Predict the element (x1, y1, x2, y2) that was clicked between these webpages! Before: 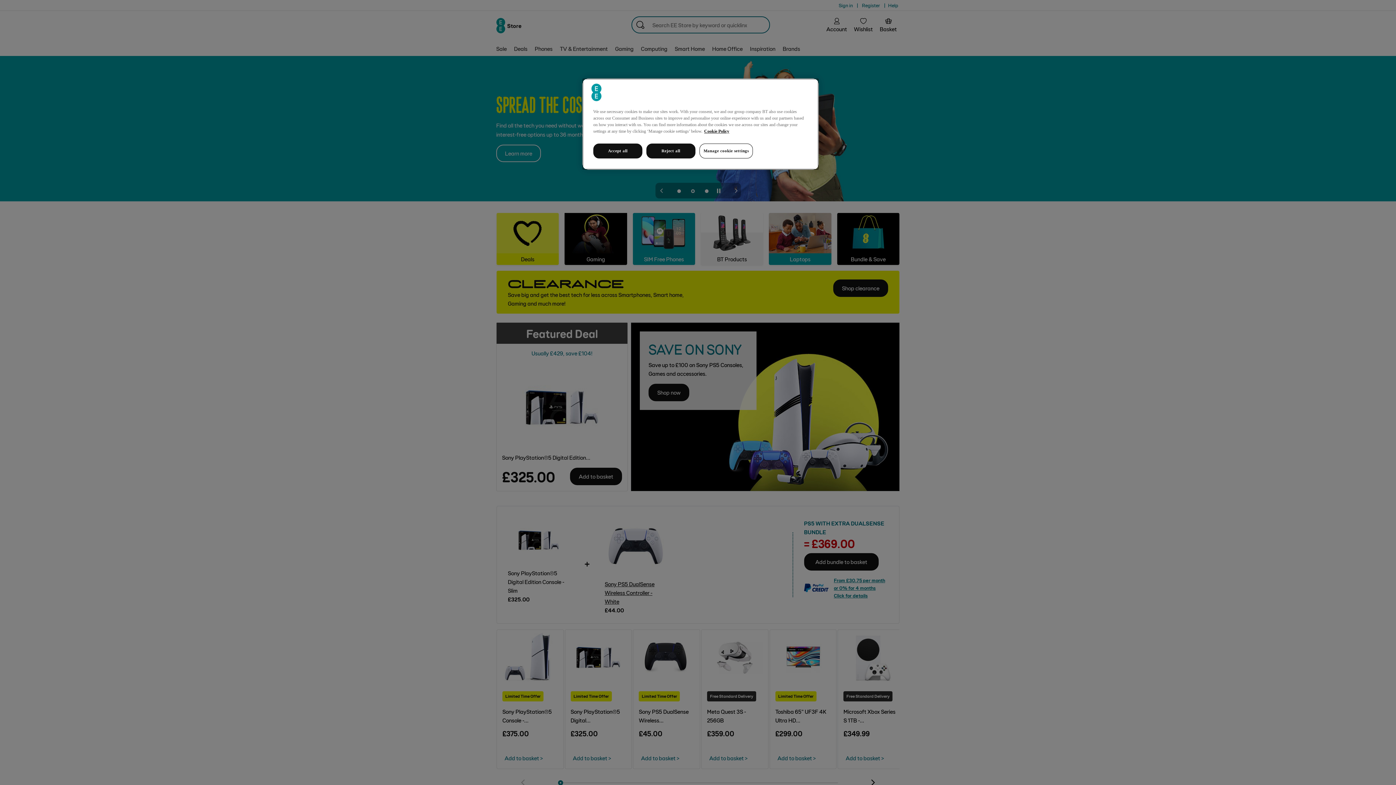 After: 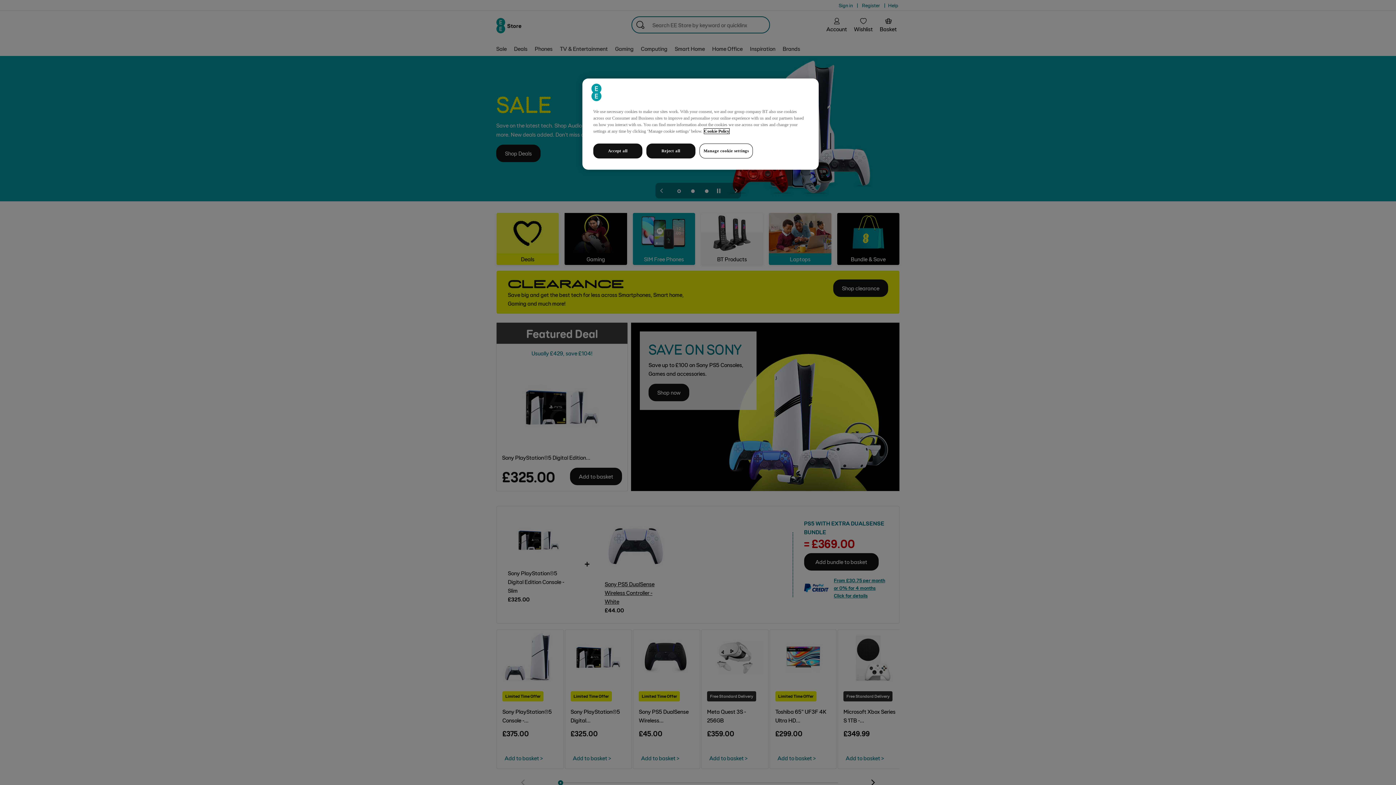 Action: bbox: (704, 128, 729, 133) label: More information about your privacy, opens in a new tab